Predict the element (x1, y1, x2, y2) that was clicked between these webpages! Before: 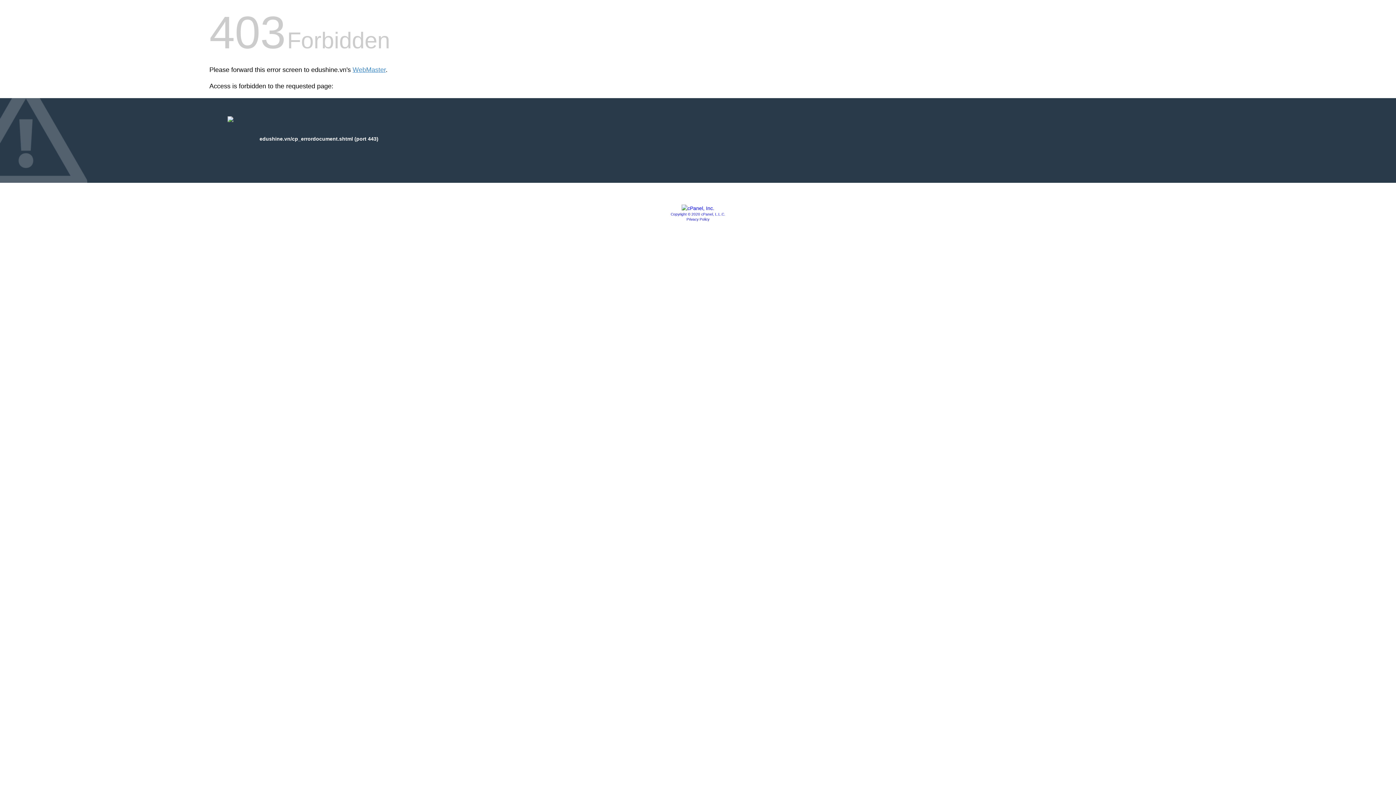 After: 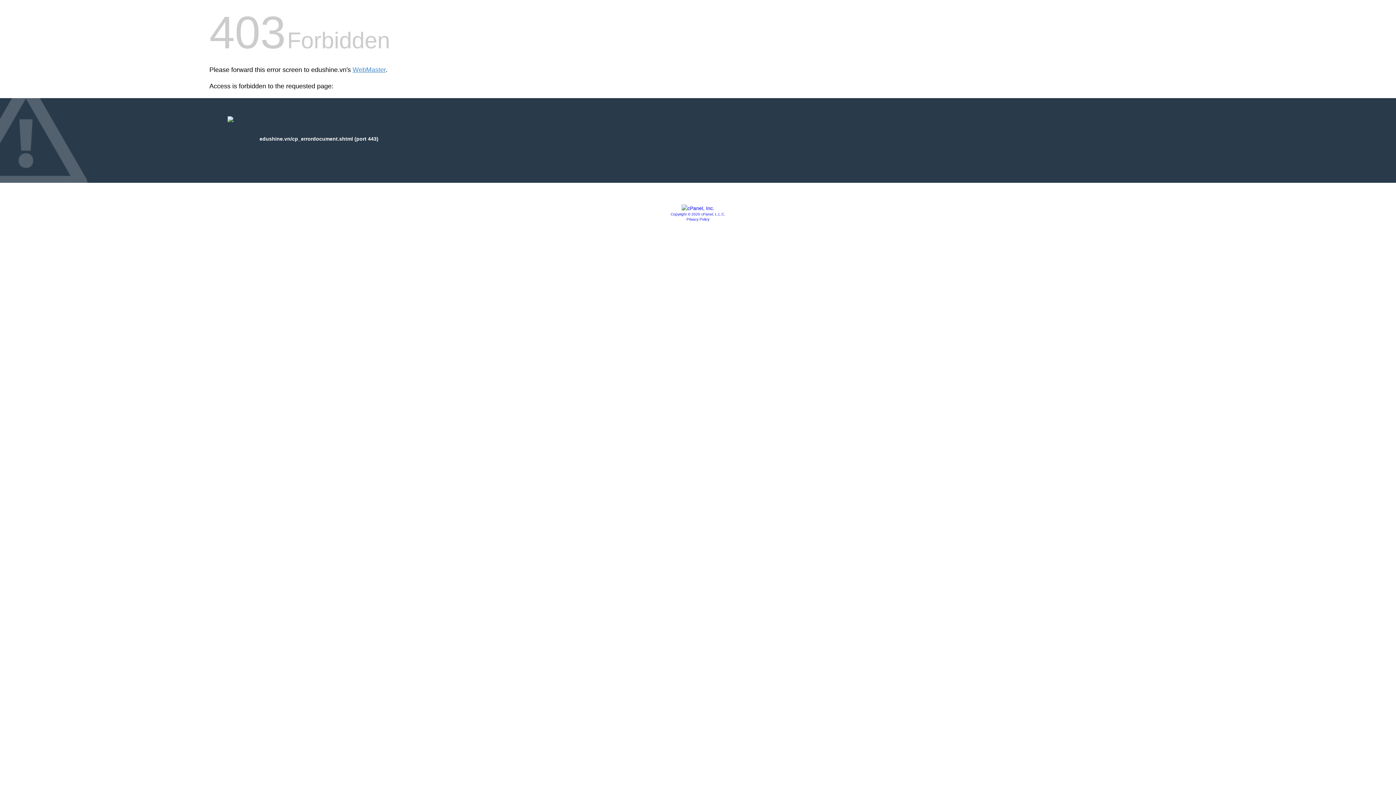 Action: label: Copyright © 2020 cPanel, L.L.C. bbox: (670, 212, 725, 216)